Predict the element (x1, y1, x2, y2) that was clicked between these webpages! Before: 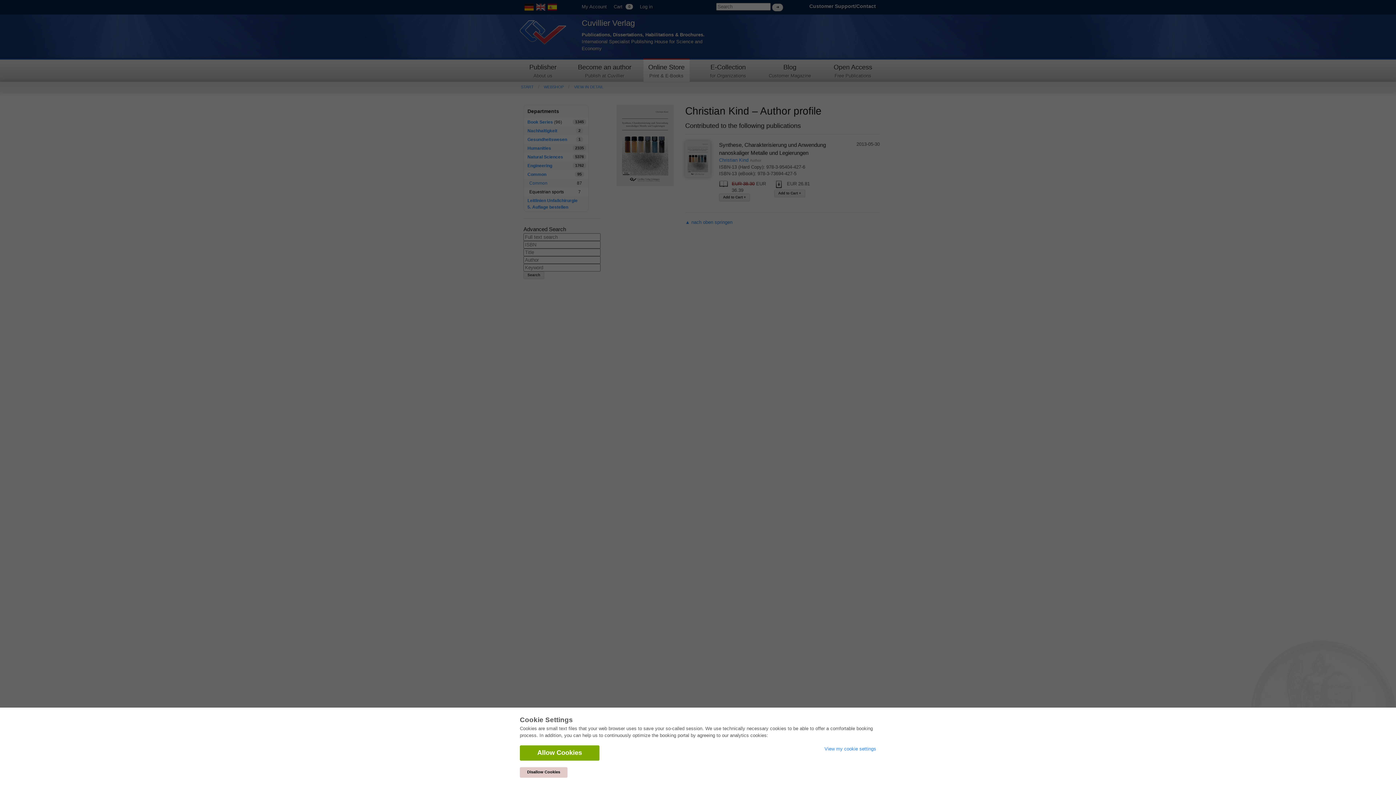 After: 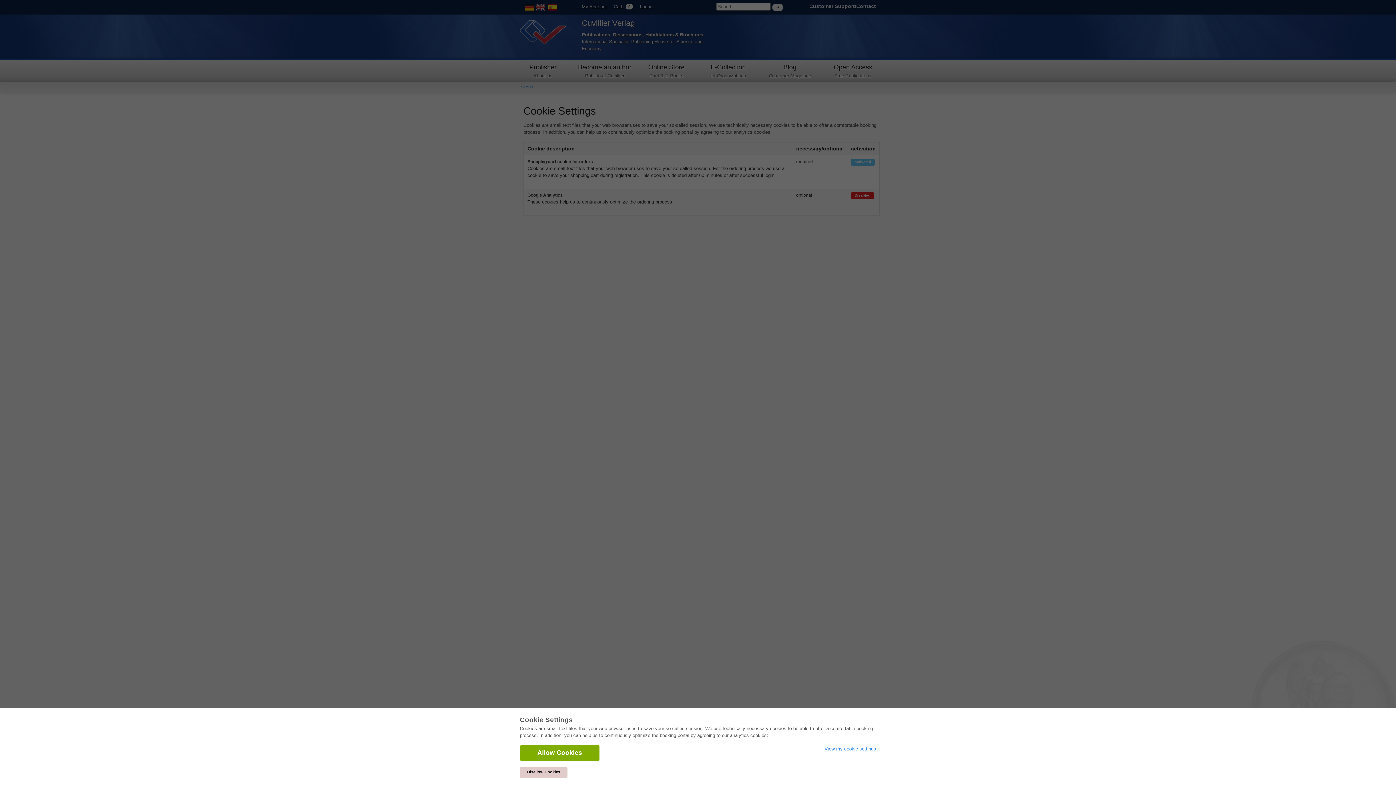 Action: bbox: (824, 746, 876, 752) label: View my cookie settings